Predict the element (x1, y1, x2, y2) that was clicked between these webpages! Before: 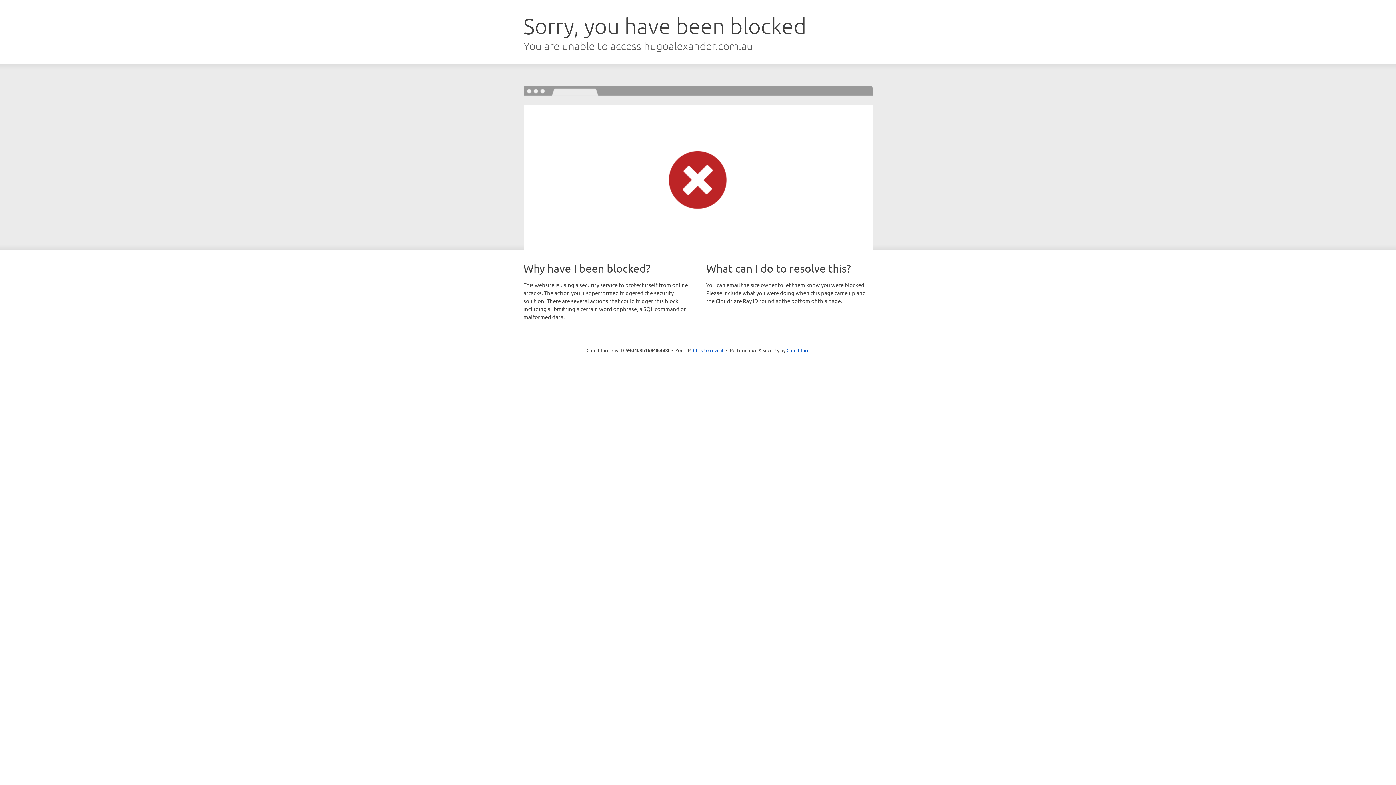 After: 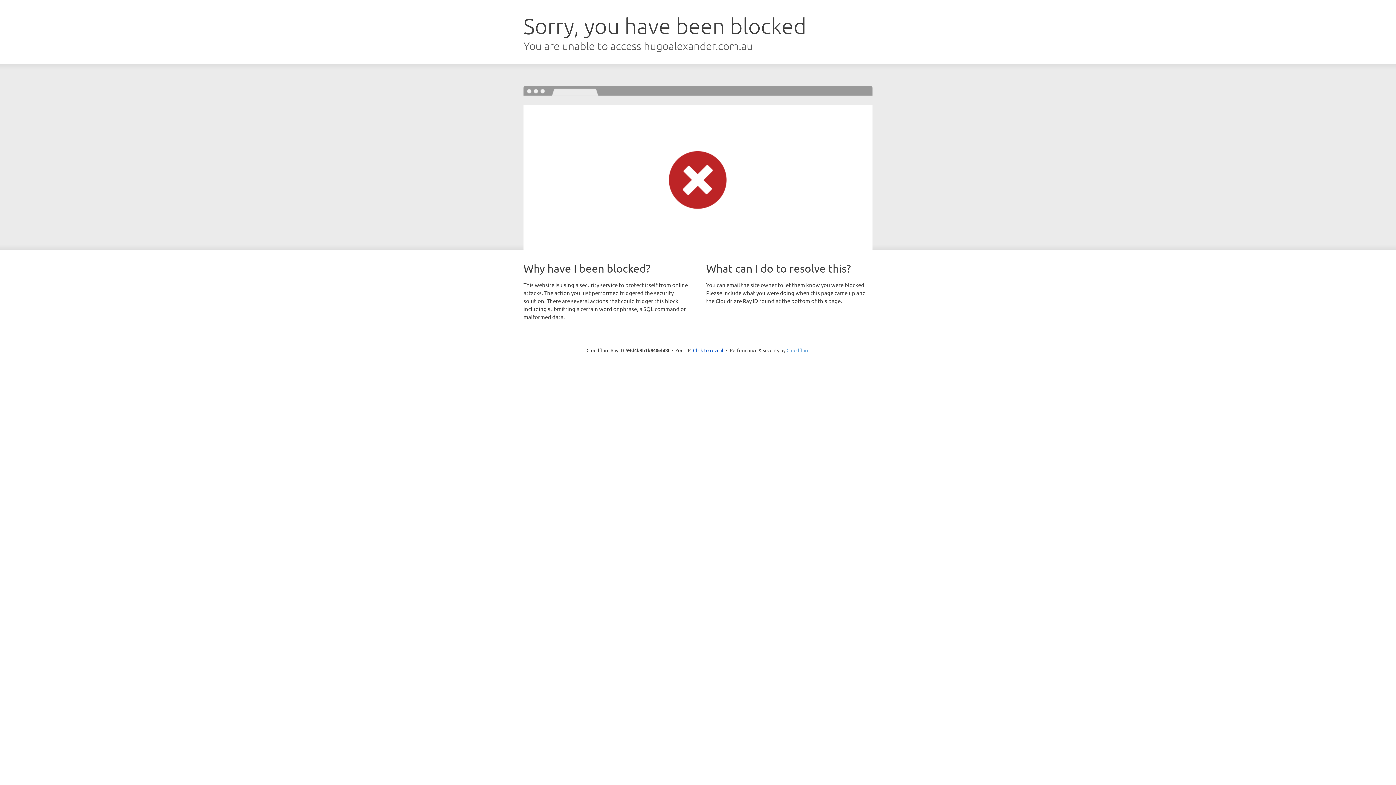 Action: label: Cloudflare bbox: (786, 347, 809, 353)